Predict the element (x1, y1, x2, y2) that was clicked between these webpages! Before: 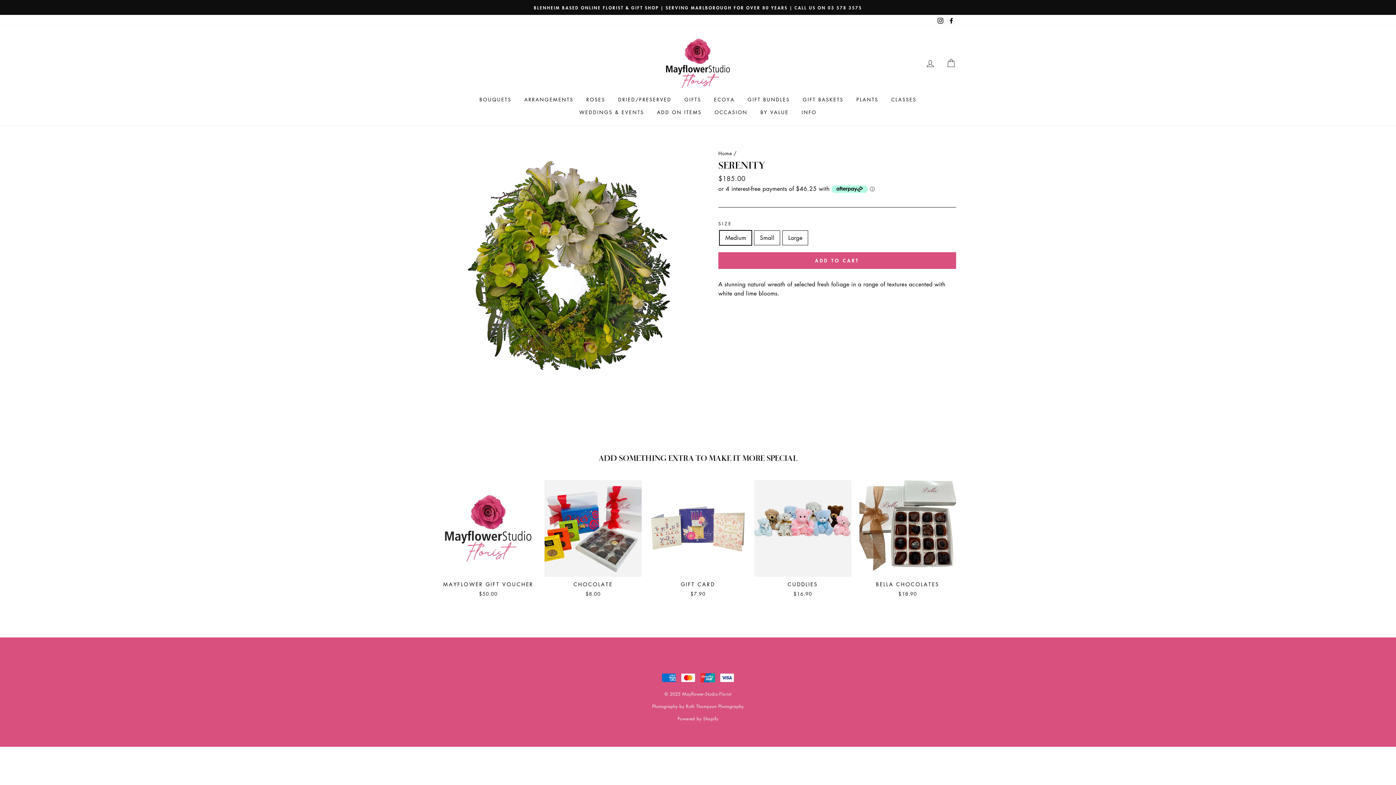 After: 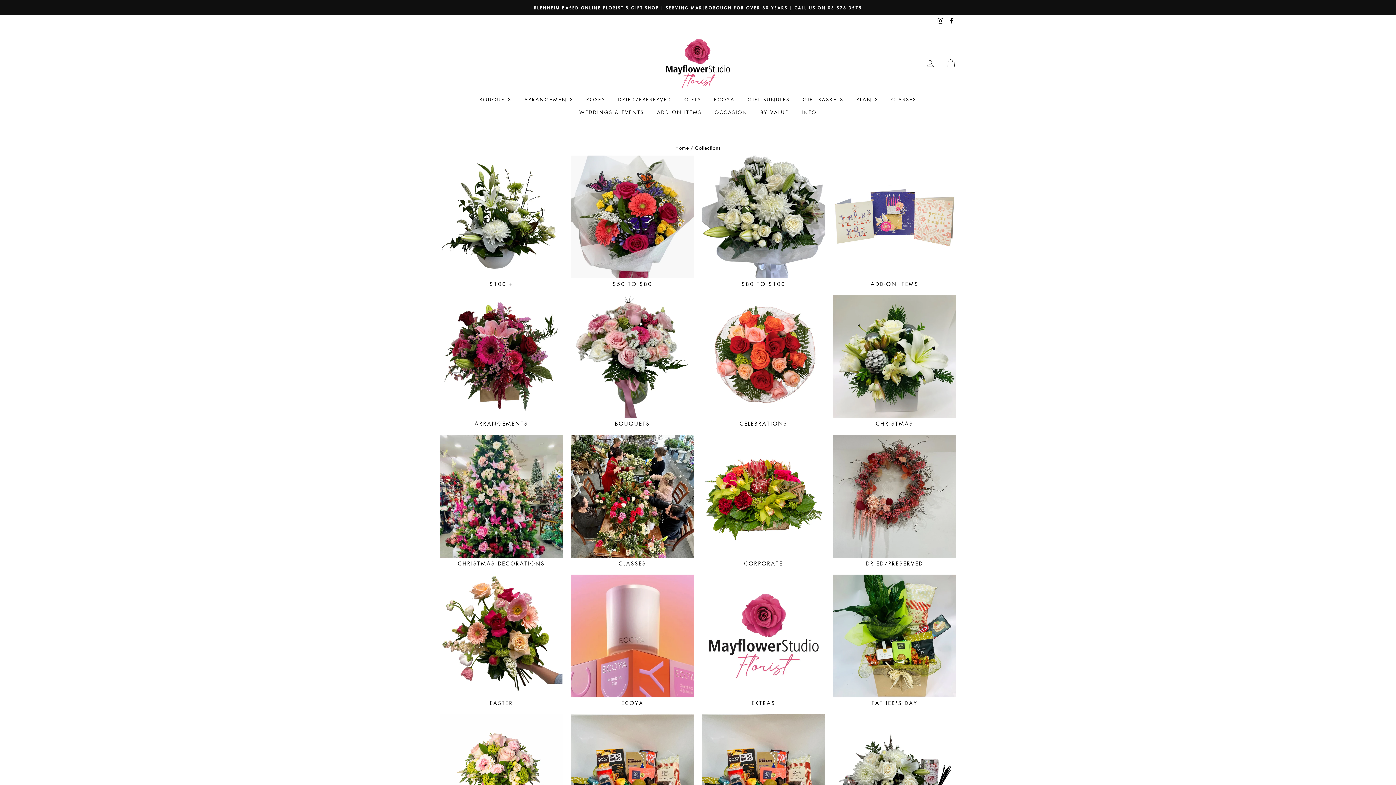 Action: bbox: (755, 105, 794, 118) label: BY VALUE